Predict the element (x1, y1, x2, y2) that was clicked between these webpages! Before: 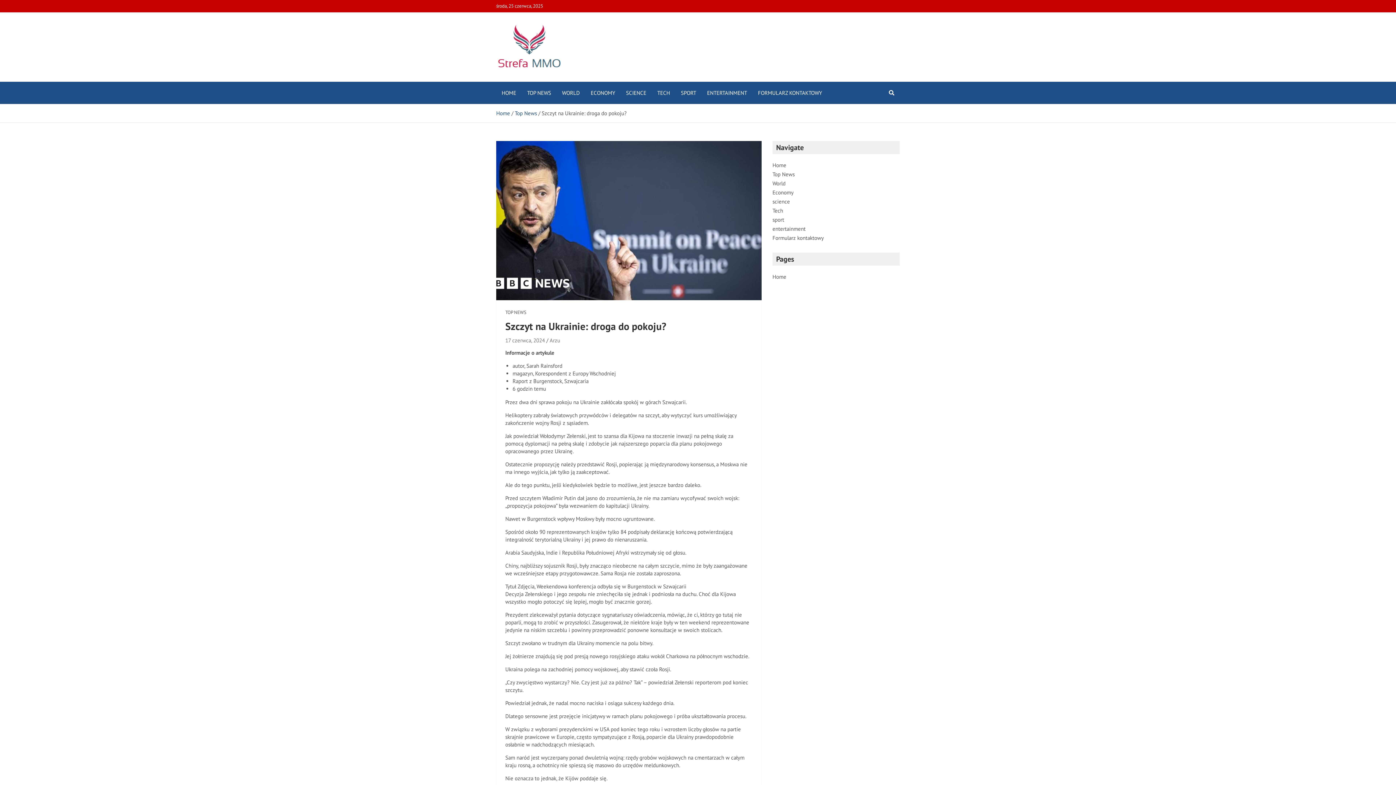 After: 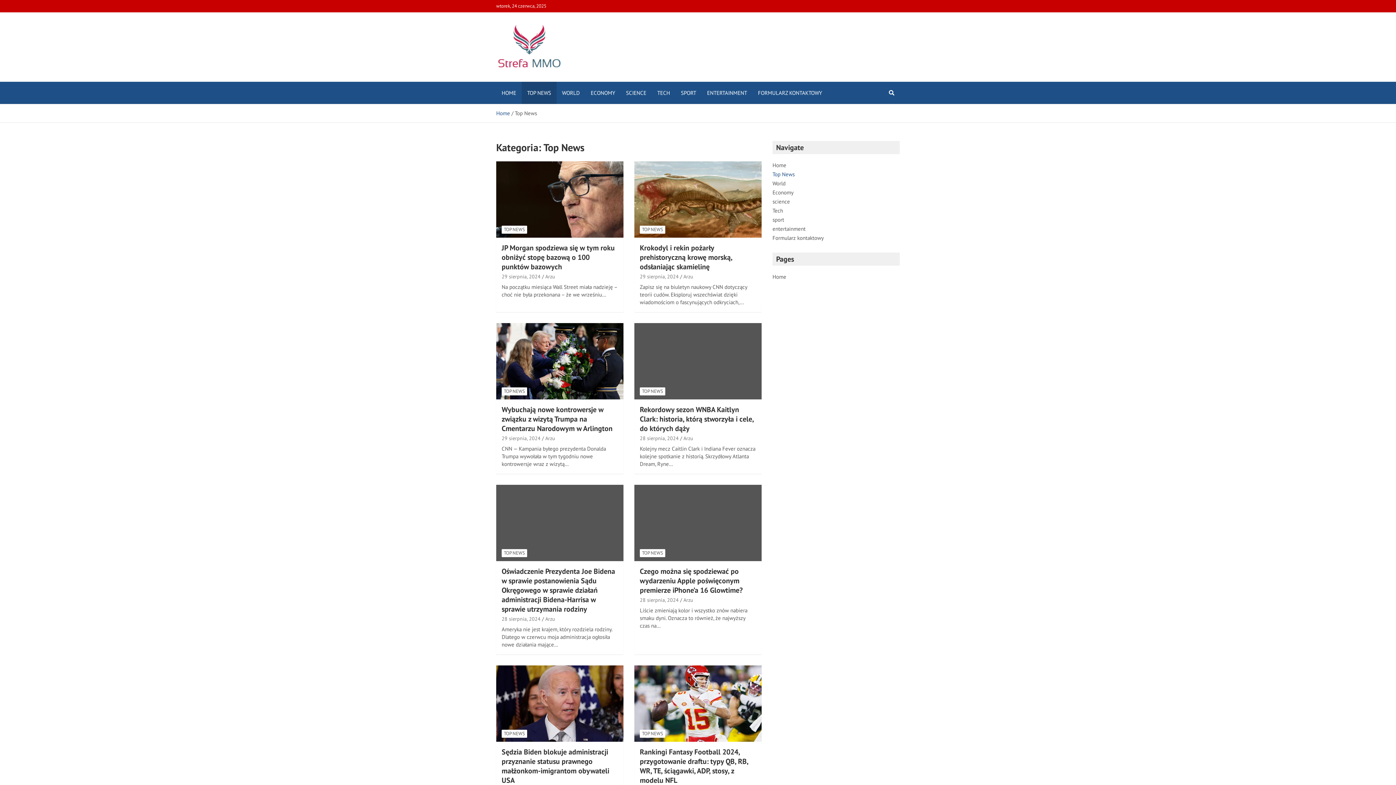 Action: bbox: (521, 81, 556, 104) label: TOP NEWS